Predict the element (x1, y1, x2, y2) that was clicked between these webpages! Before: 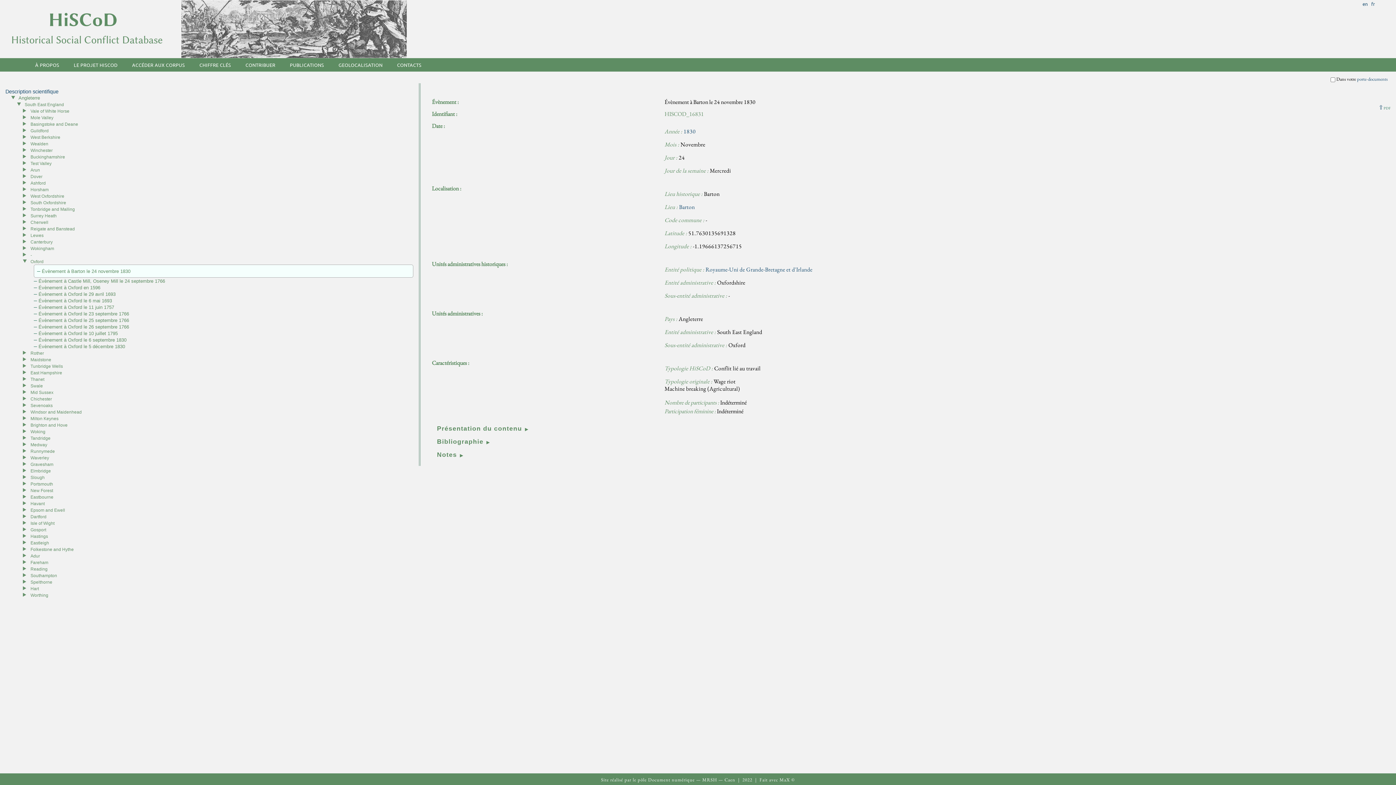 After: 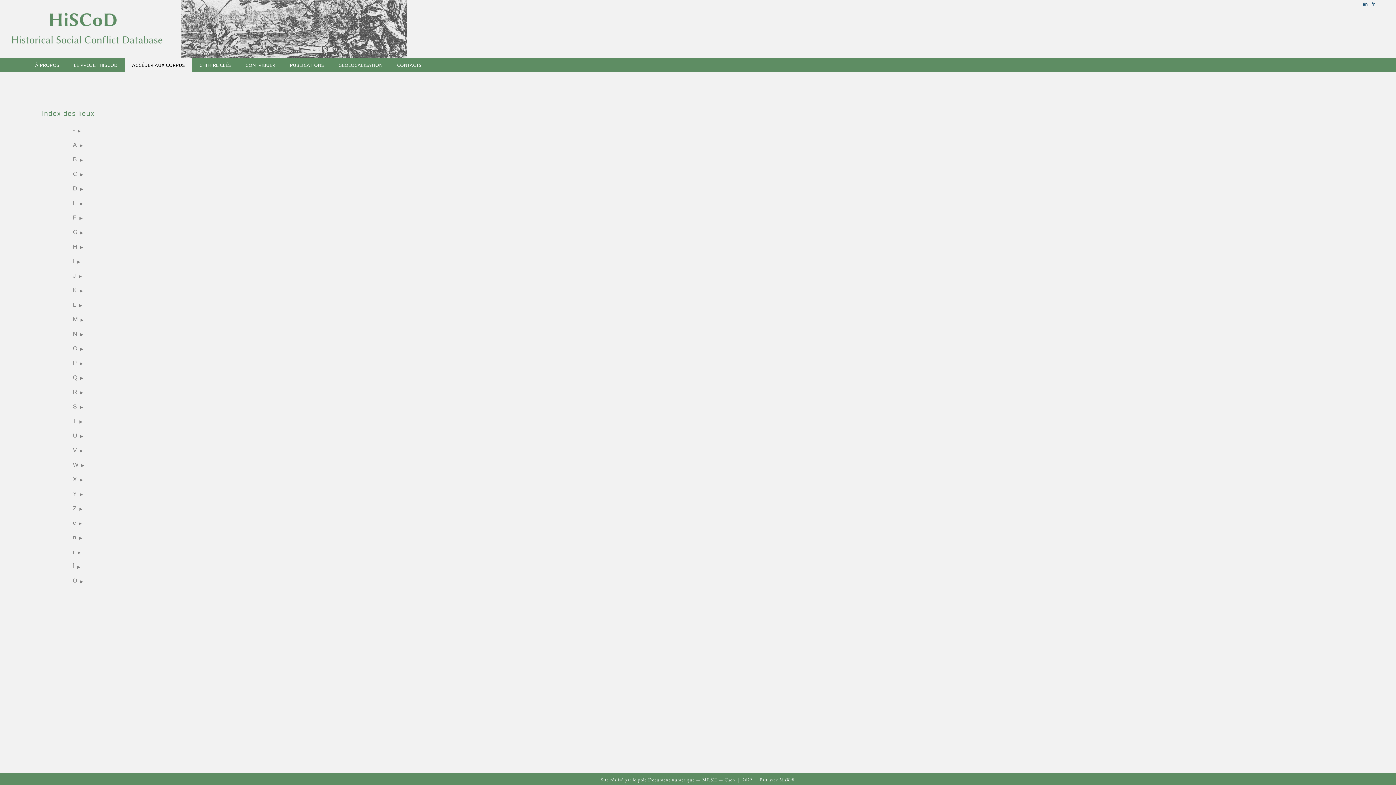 Action: bbox: (679, 203, 694, 210) label: Barton